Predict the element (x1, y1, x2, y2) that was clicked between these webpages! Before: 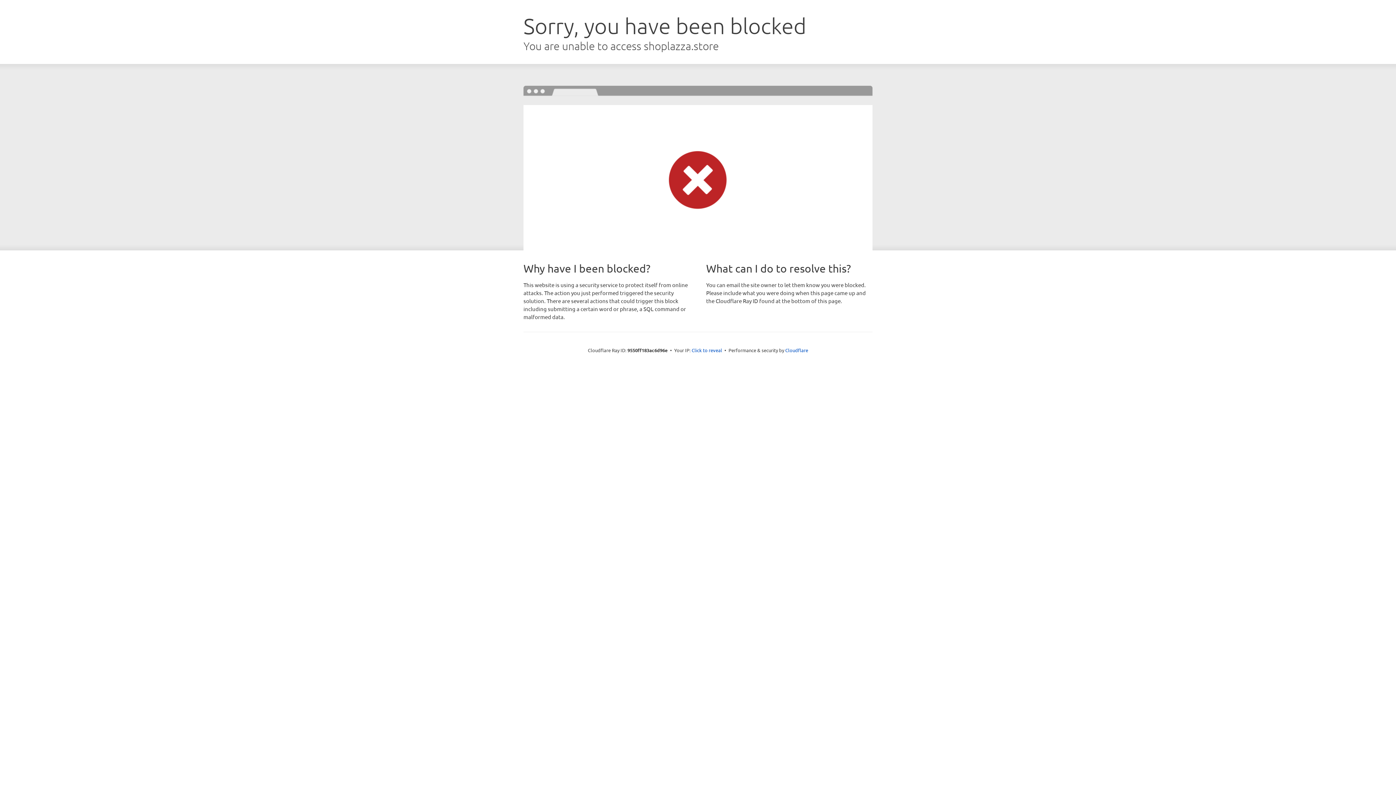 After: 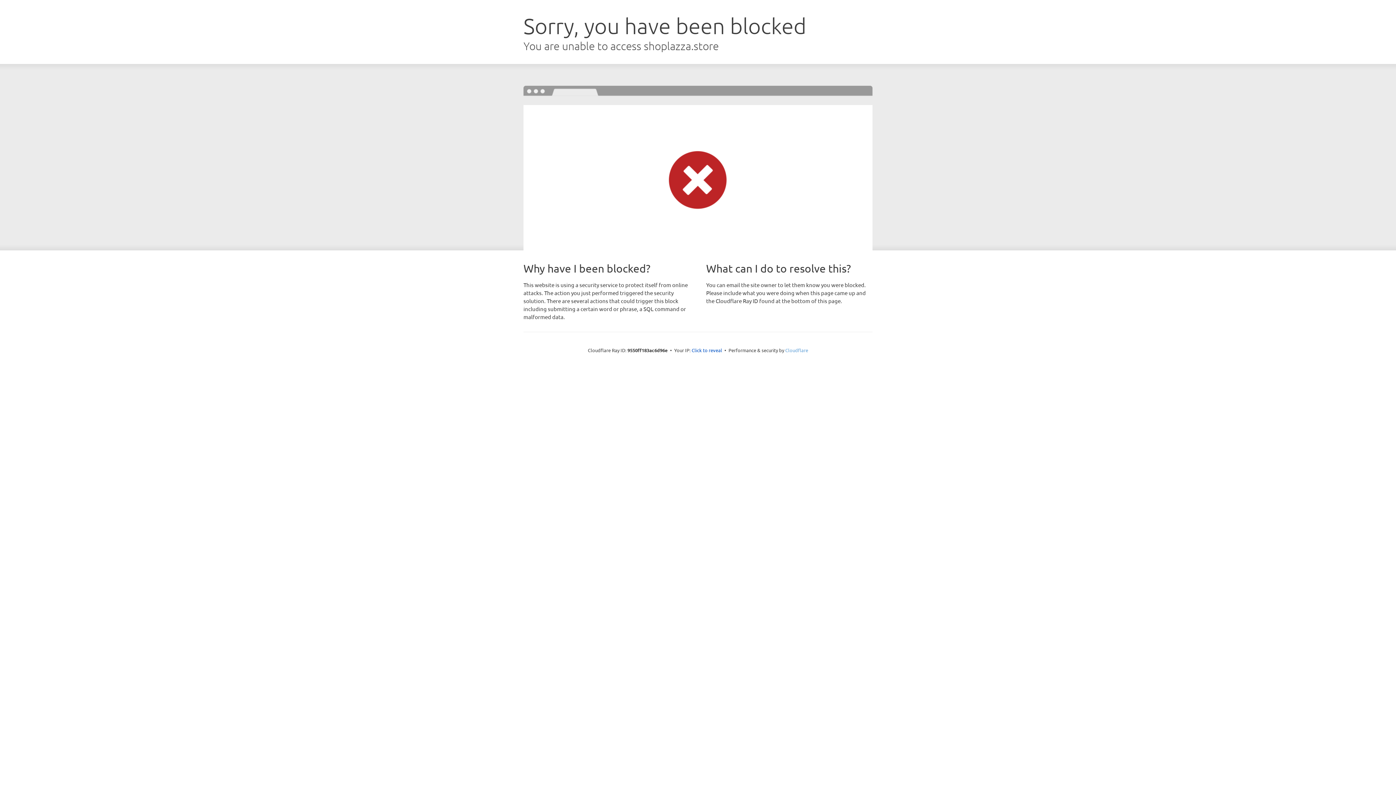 Action: bbox: (785, 347, 808, 353) label: Cloudflare